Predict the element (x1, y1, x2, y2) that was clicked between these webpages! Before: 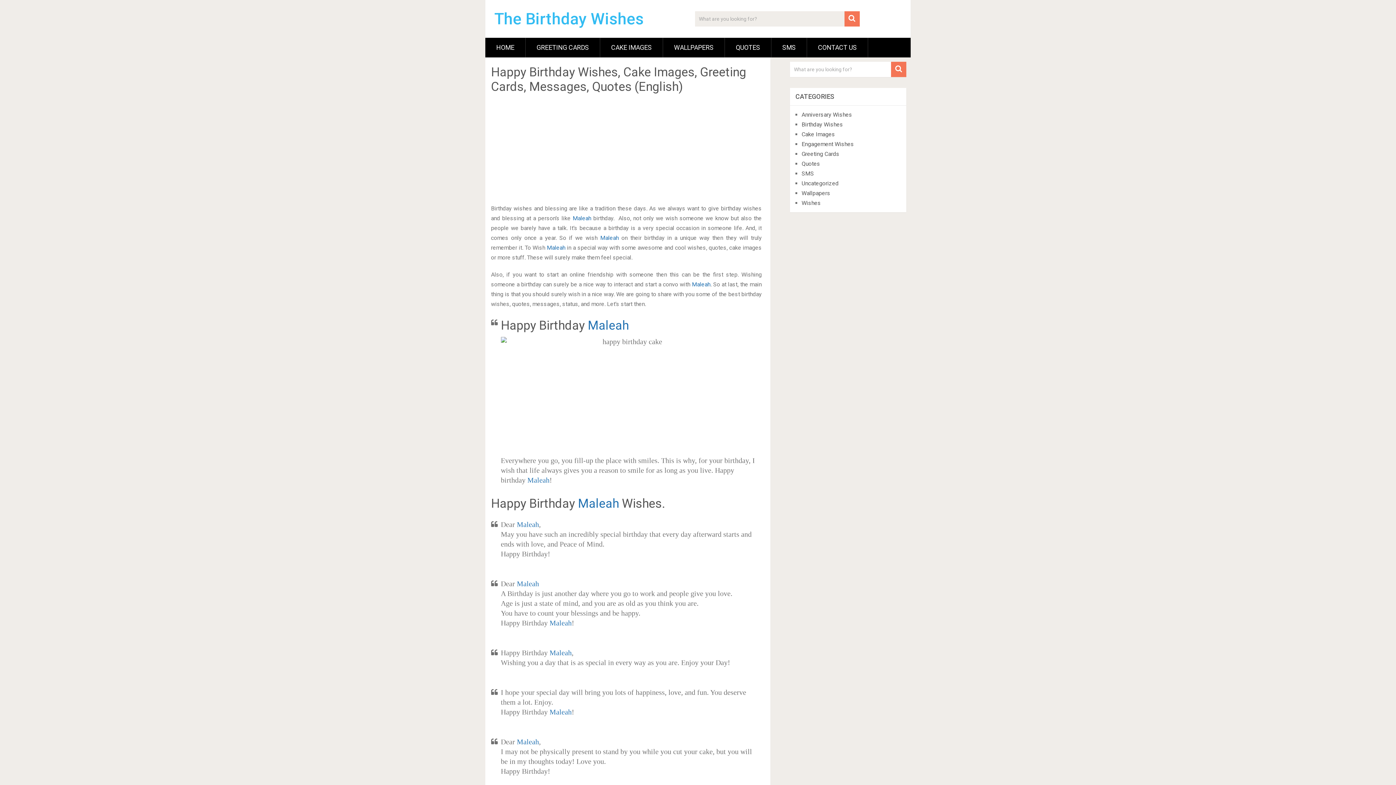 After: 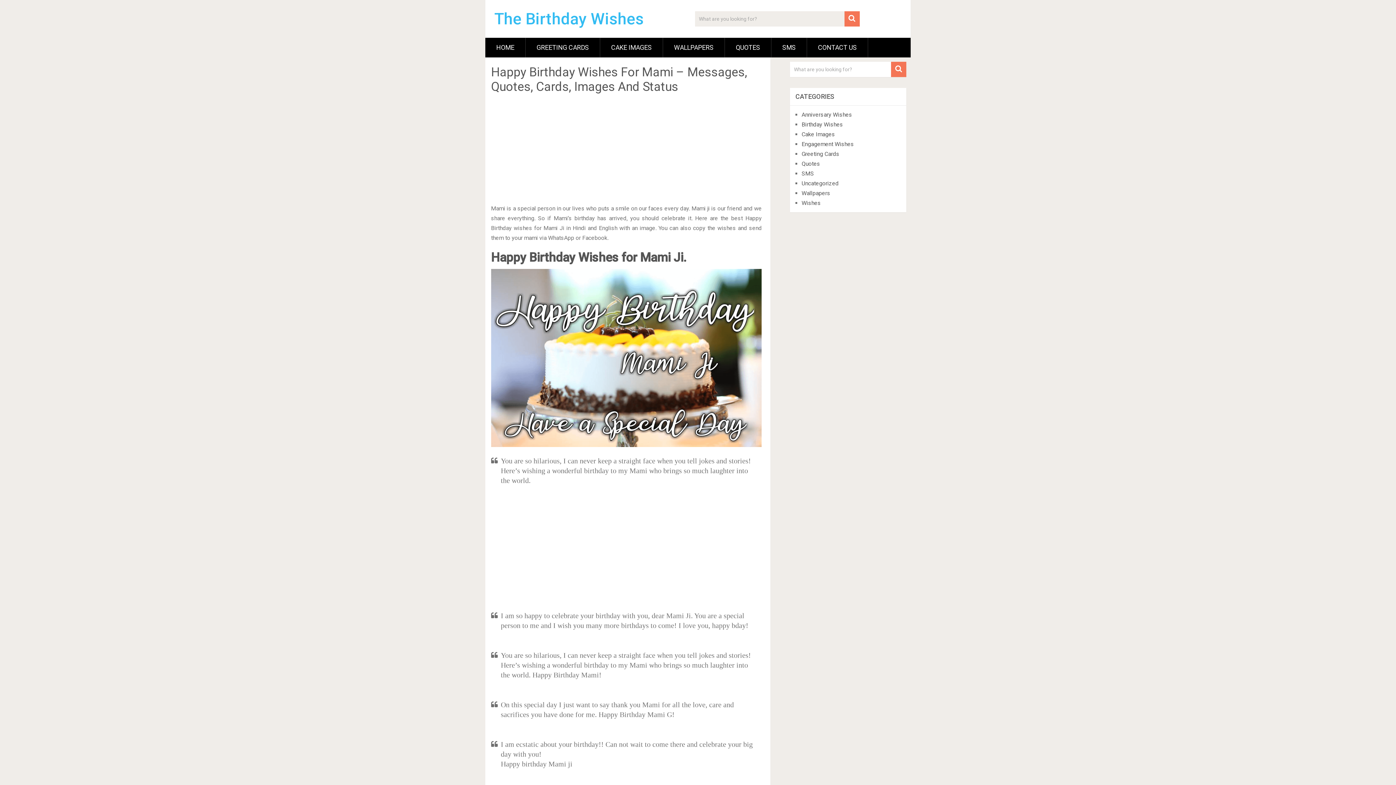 Action: bbox: (801, 121, 843, 128) label: Birthday Wishes